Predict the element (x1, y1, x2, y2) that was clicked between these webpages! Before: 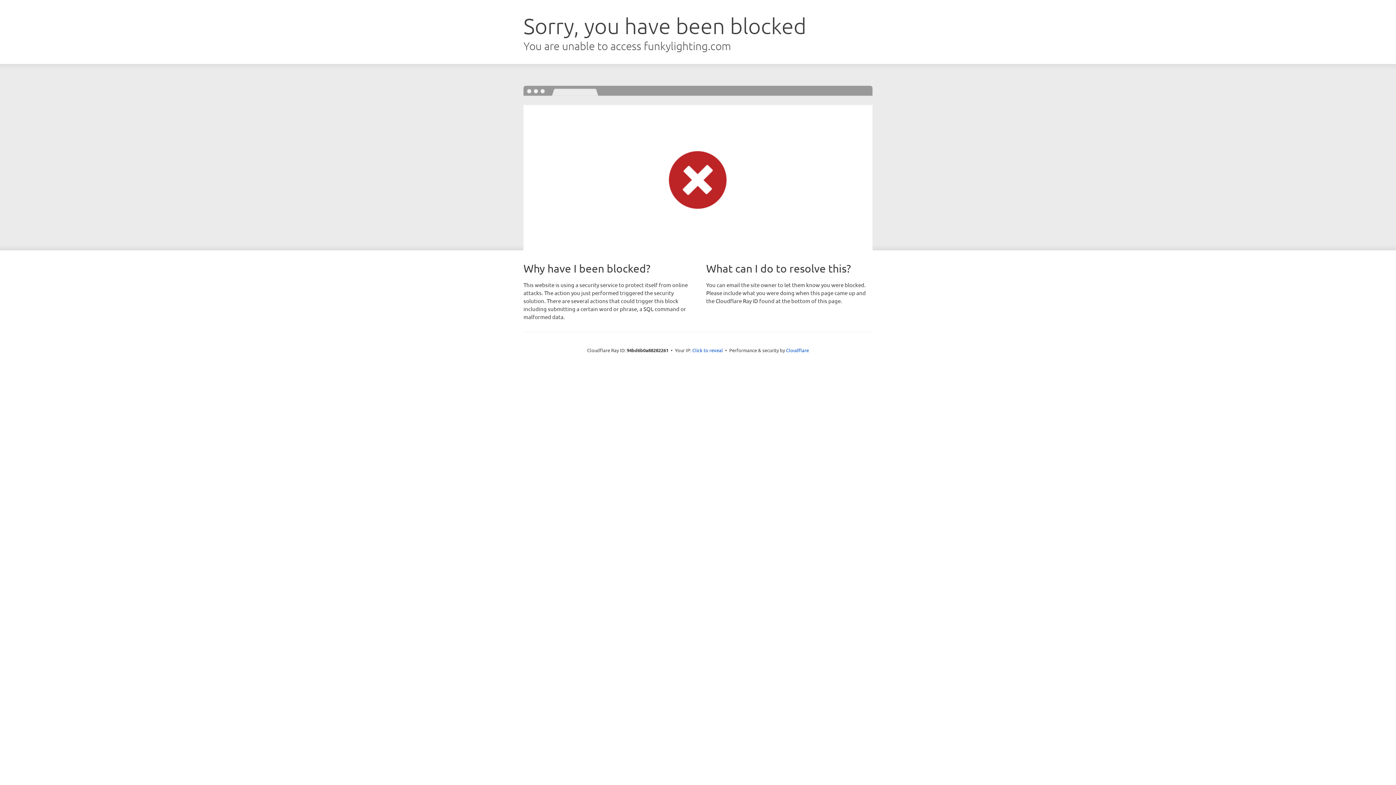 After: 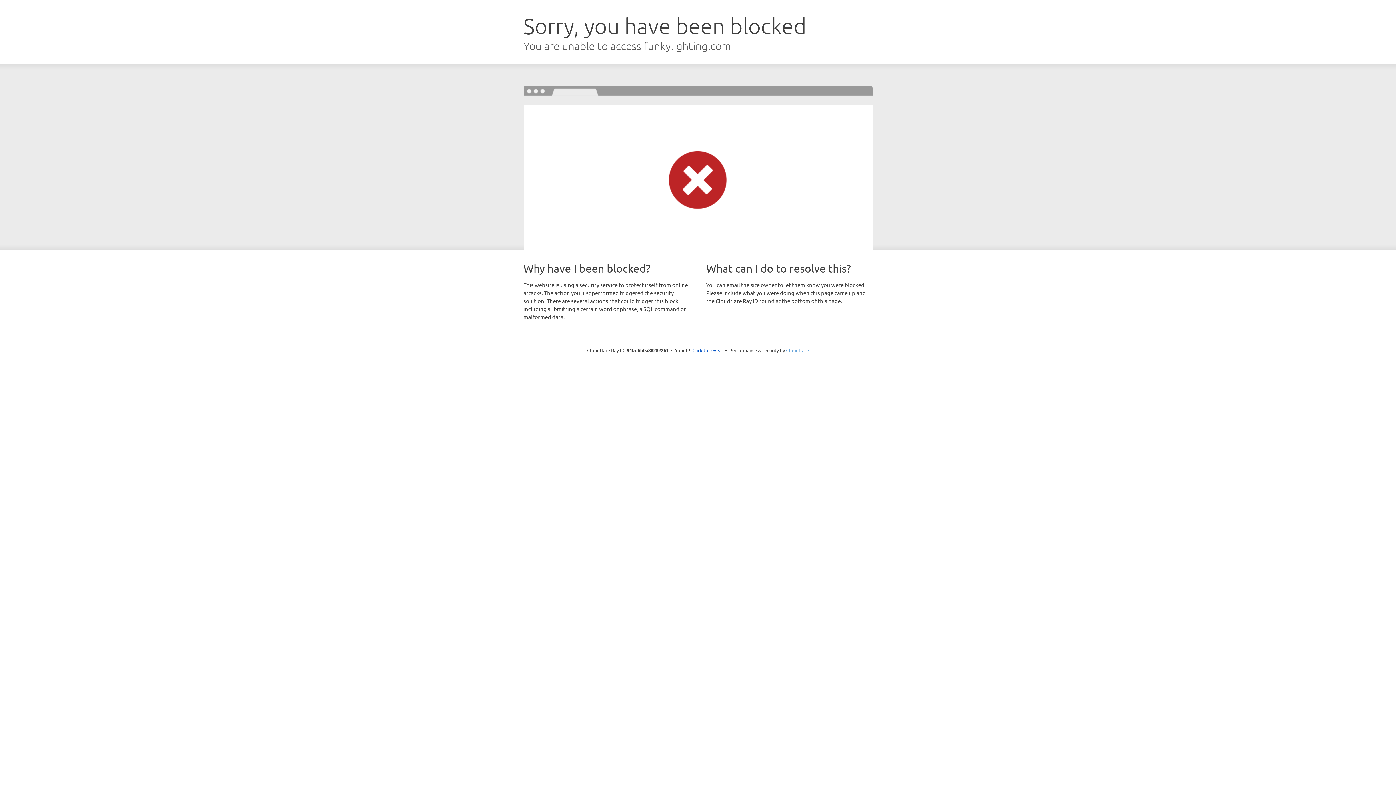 Action: label: Cloudflare bbox: (786, 347, 809, 353)